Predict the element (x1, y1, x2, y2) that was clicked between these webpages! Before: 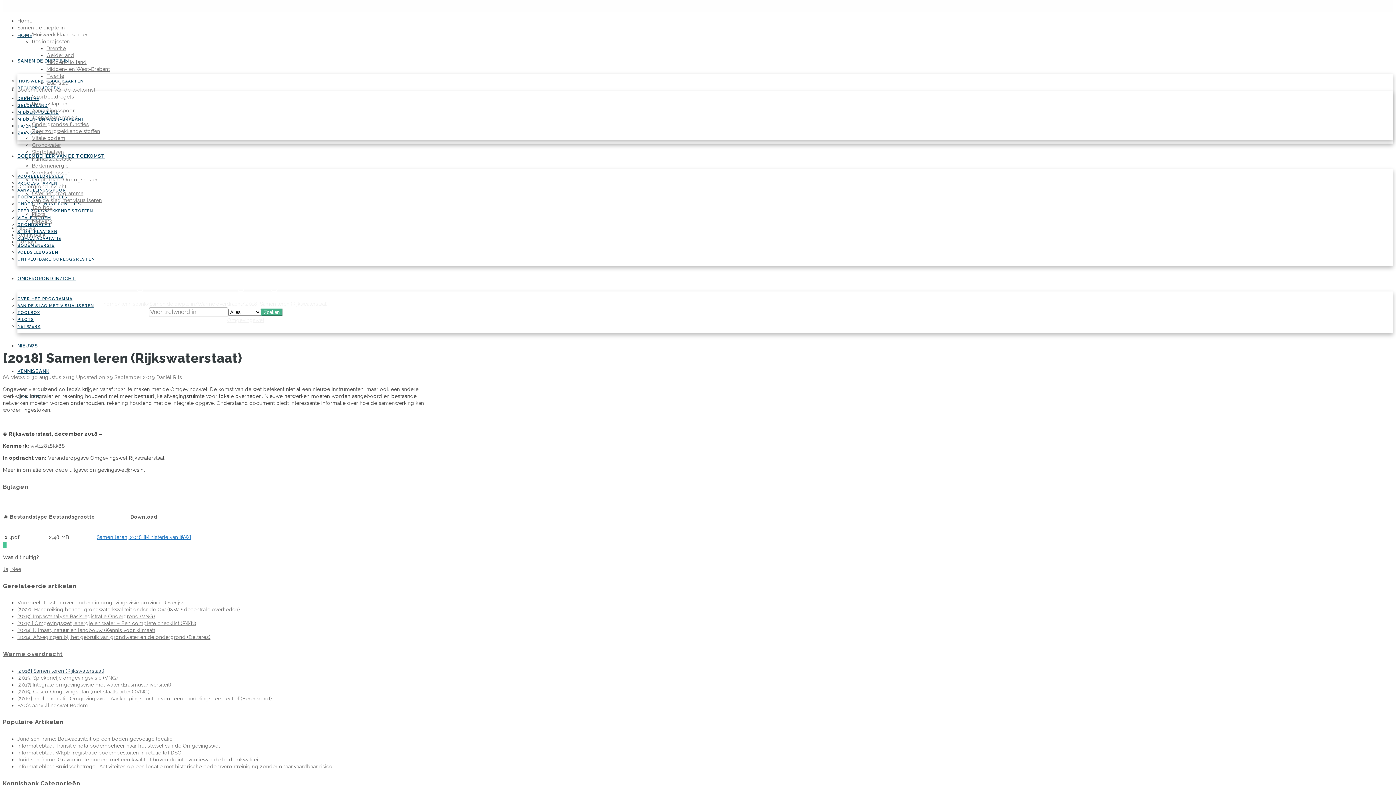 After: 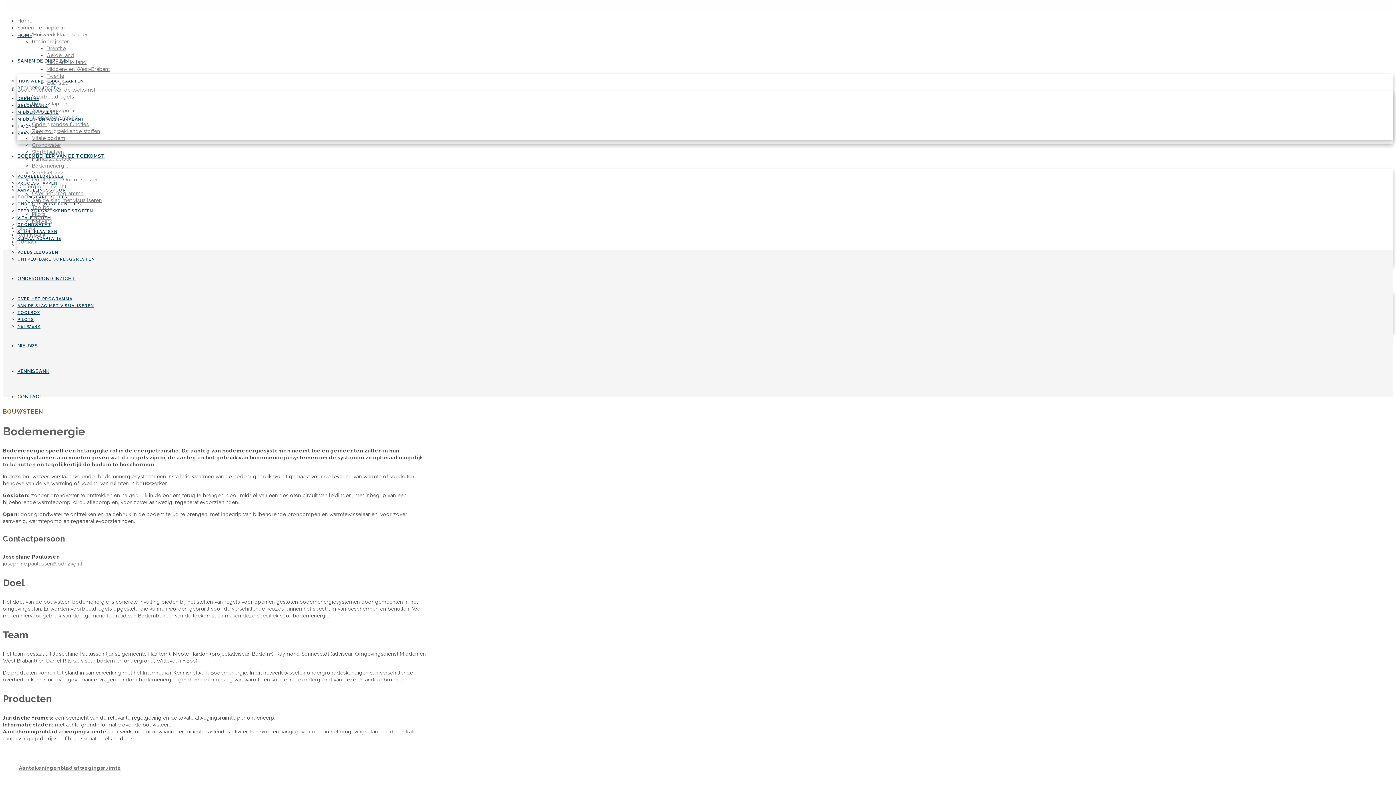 Action: bbox: (17, 243, 54, 248) label: BODEMENERGIE